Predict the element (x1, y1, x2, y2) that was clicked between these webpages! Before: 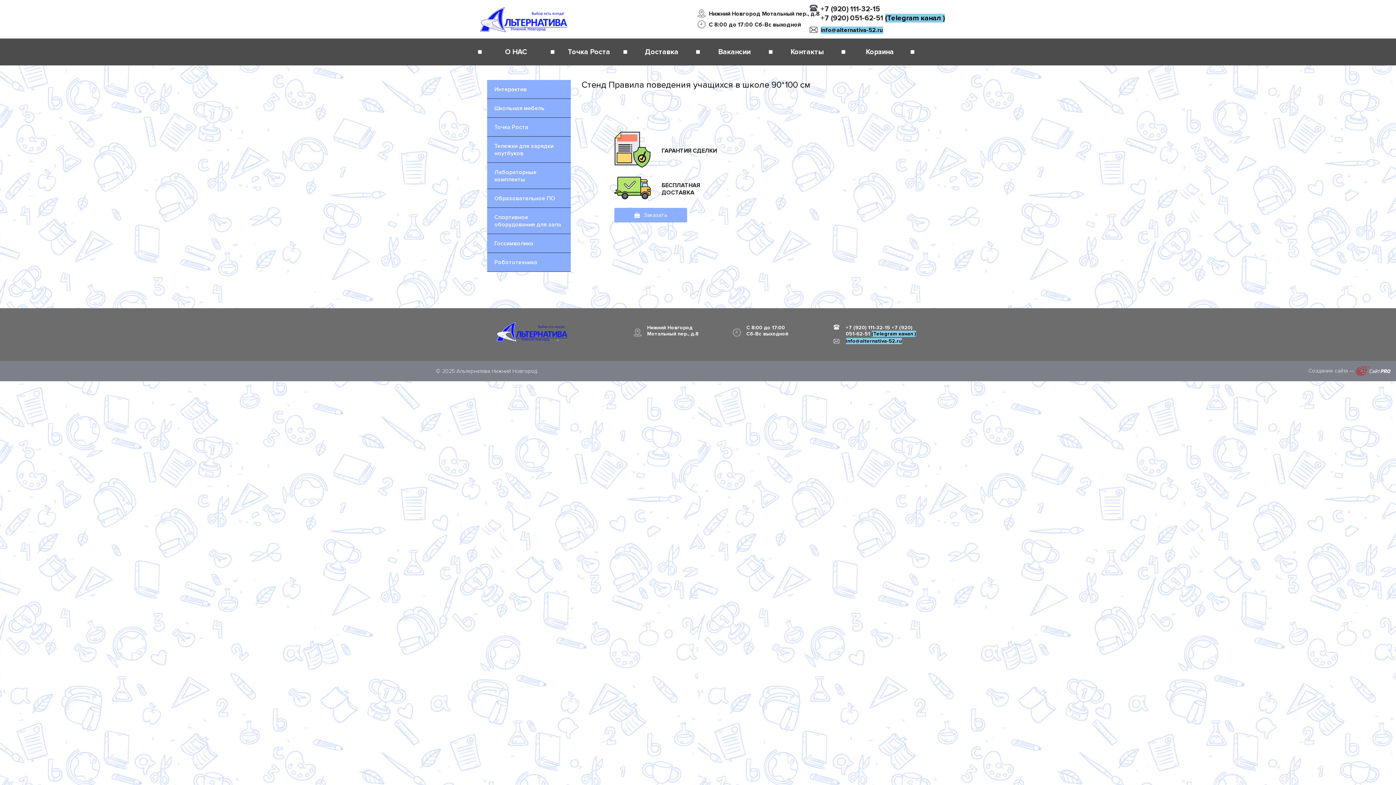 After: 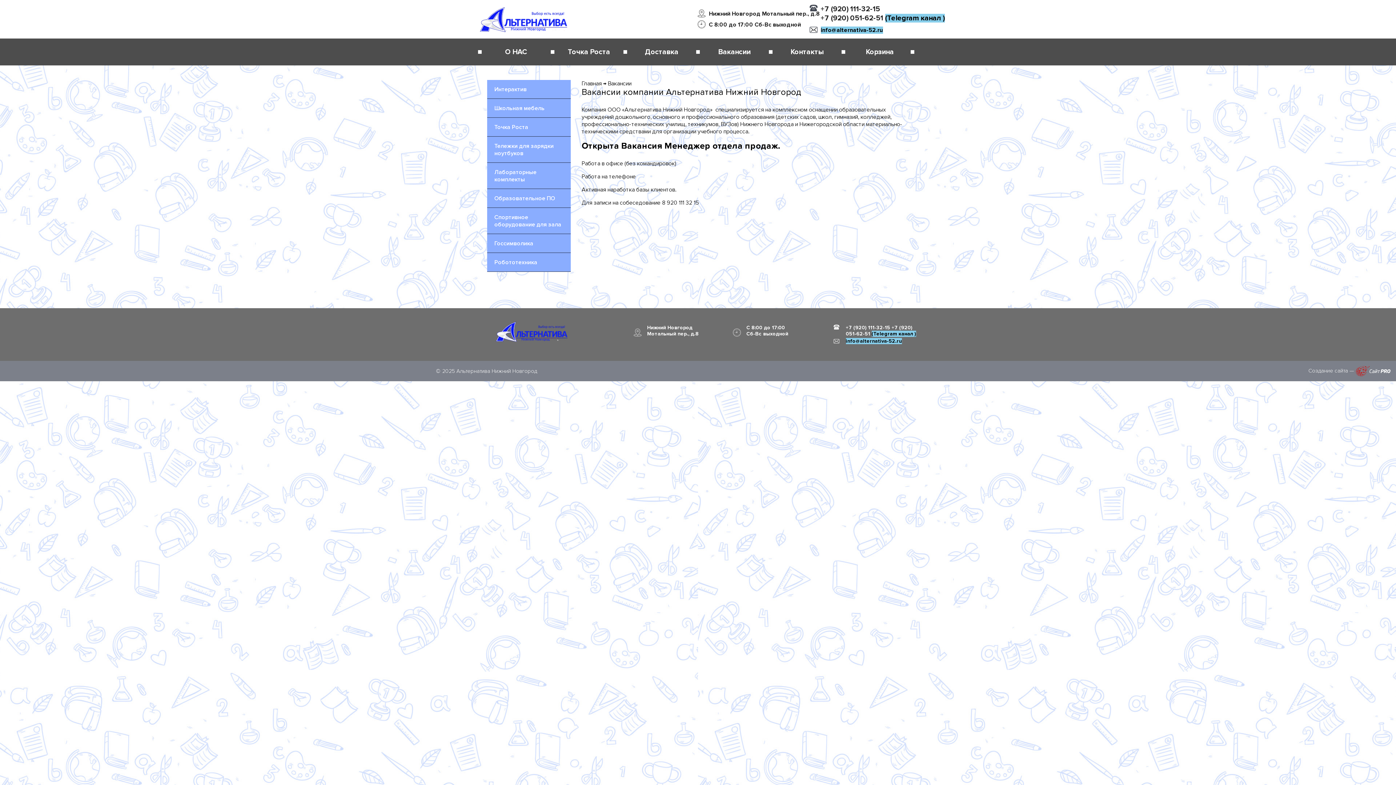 Action: label: Вакансии bbox: (698, 38, 770, 65)